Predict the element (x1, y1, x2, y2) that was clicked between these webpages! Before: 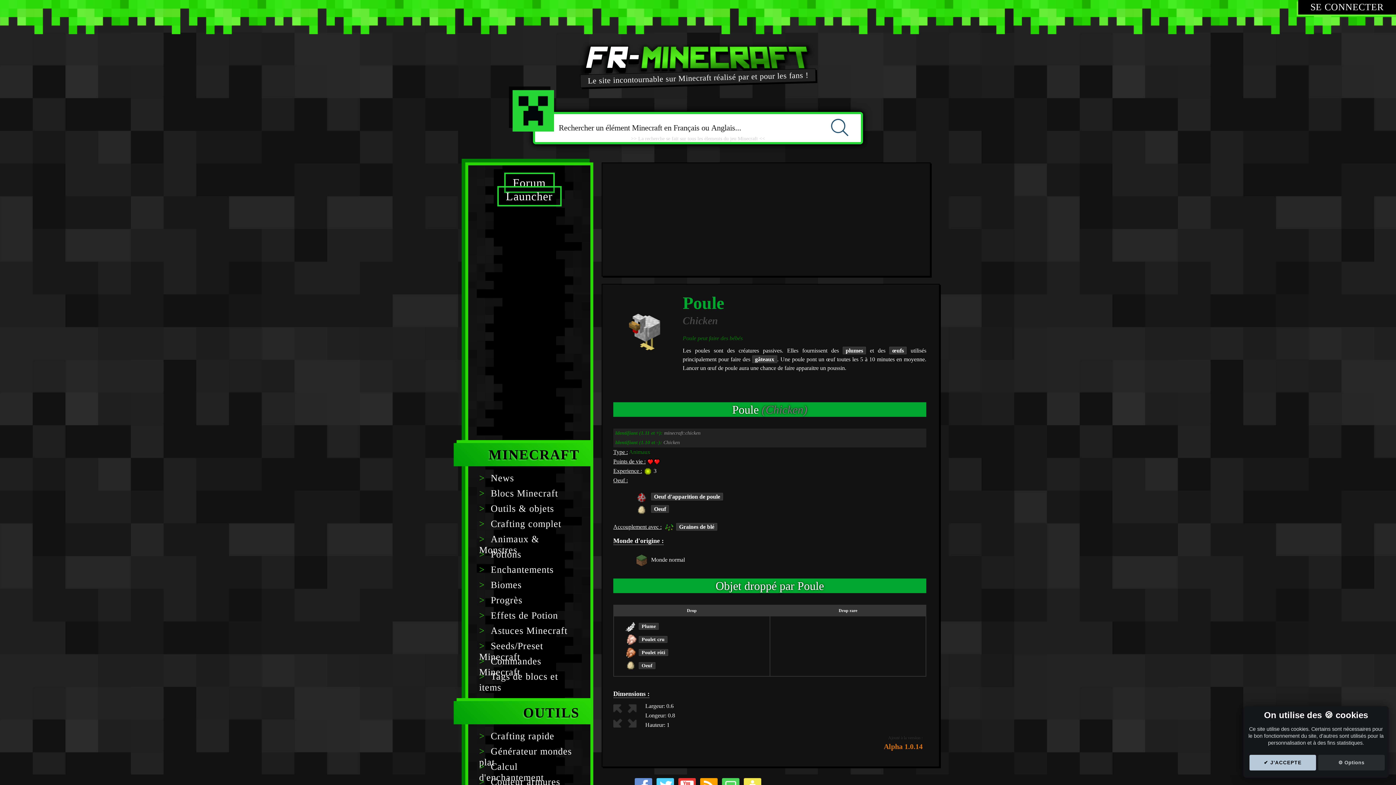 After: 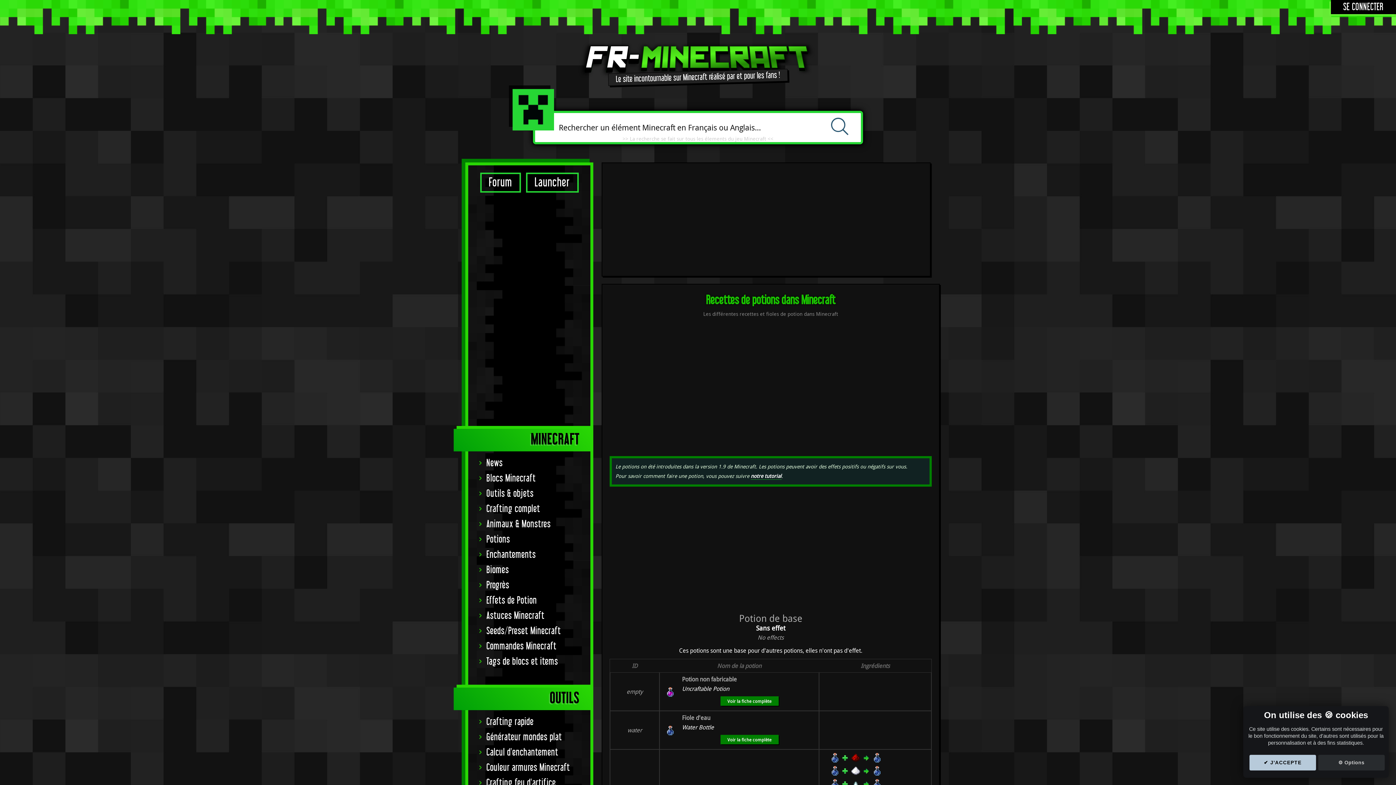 Action: bbox: (472, 546, 586, 563) label: Potions